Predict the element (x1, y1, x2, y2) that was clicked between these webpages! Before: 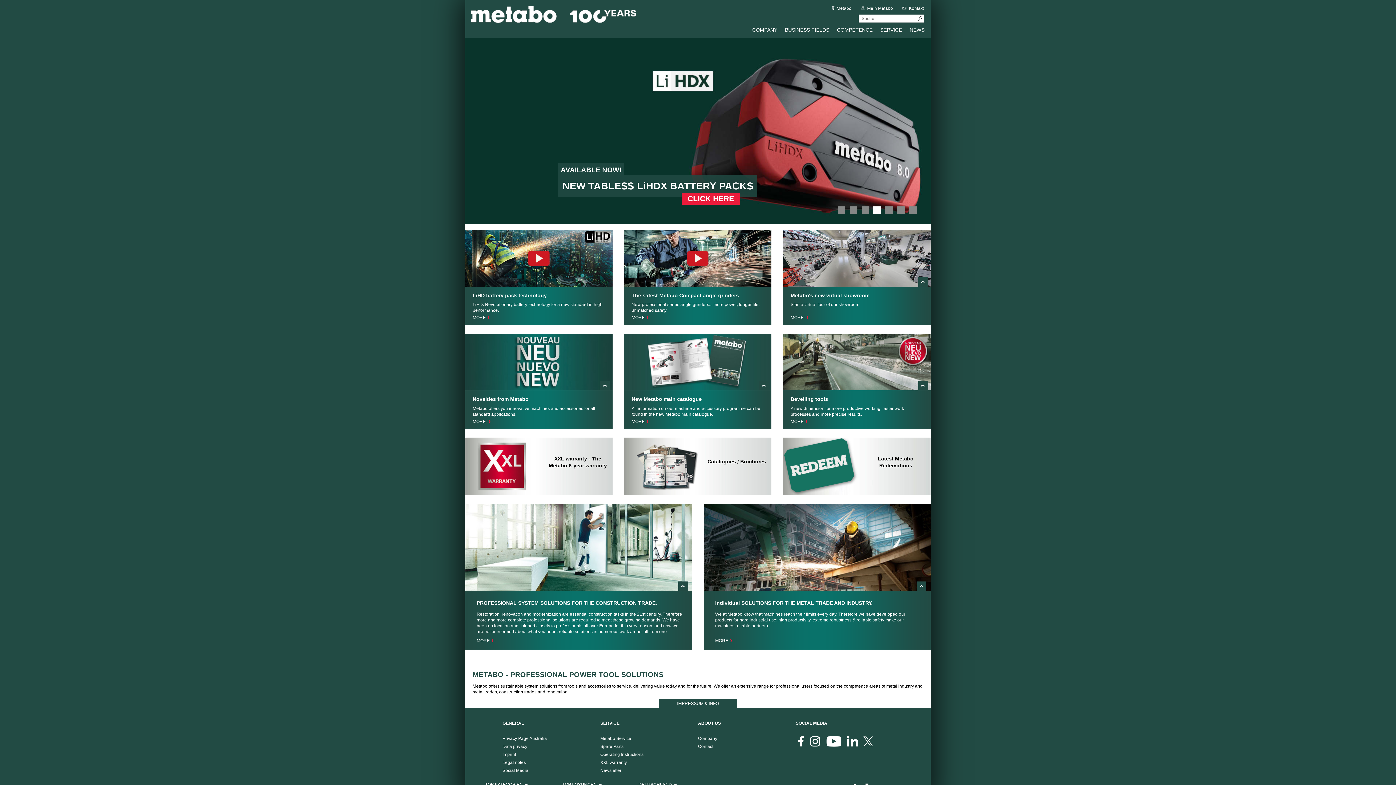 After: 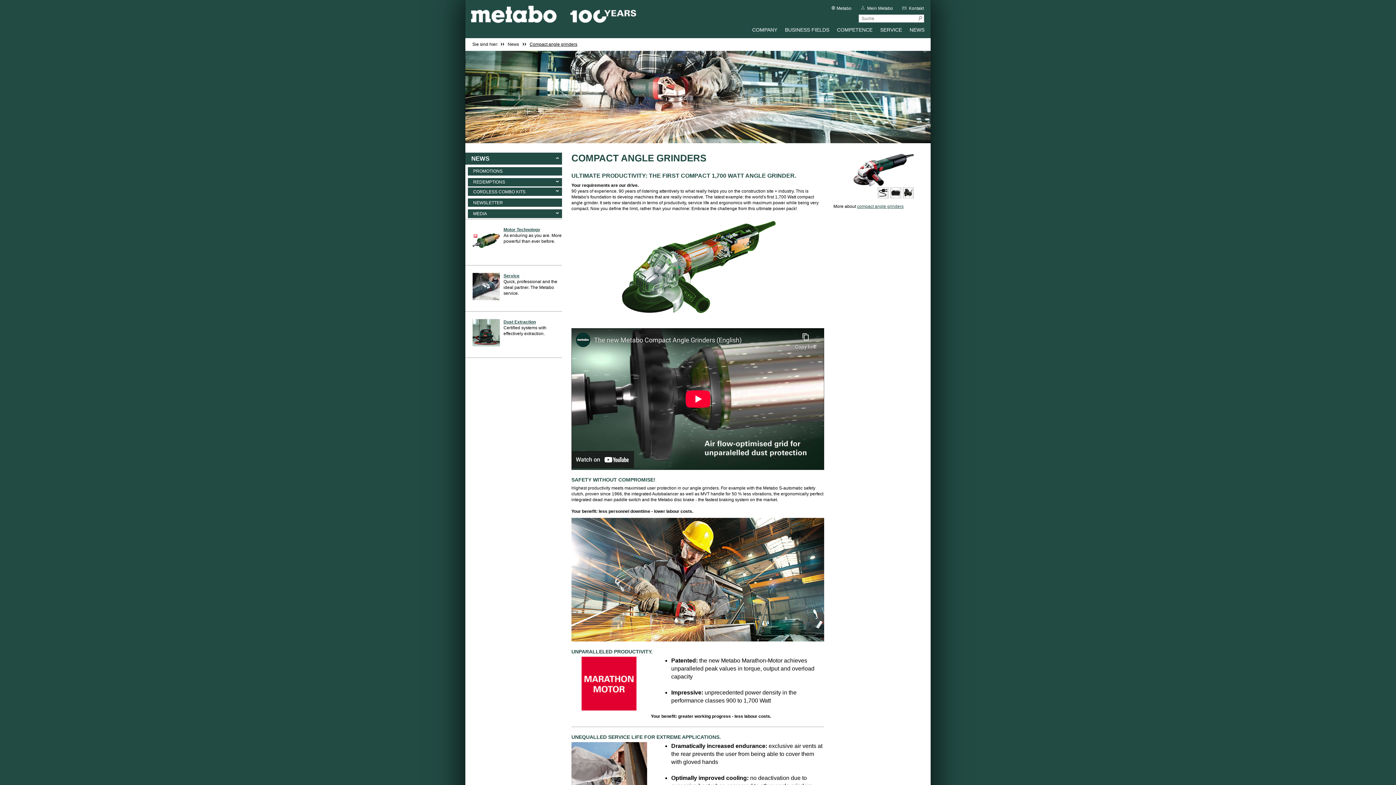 Action: label: MORE bbox: (631, 315, 650, 320)